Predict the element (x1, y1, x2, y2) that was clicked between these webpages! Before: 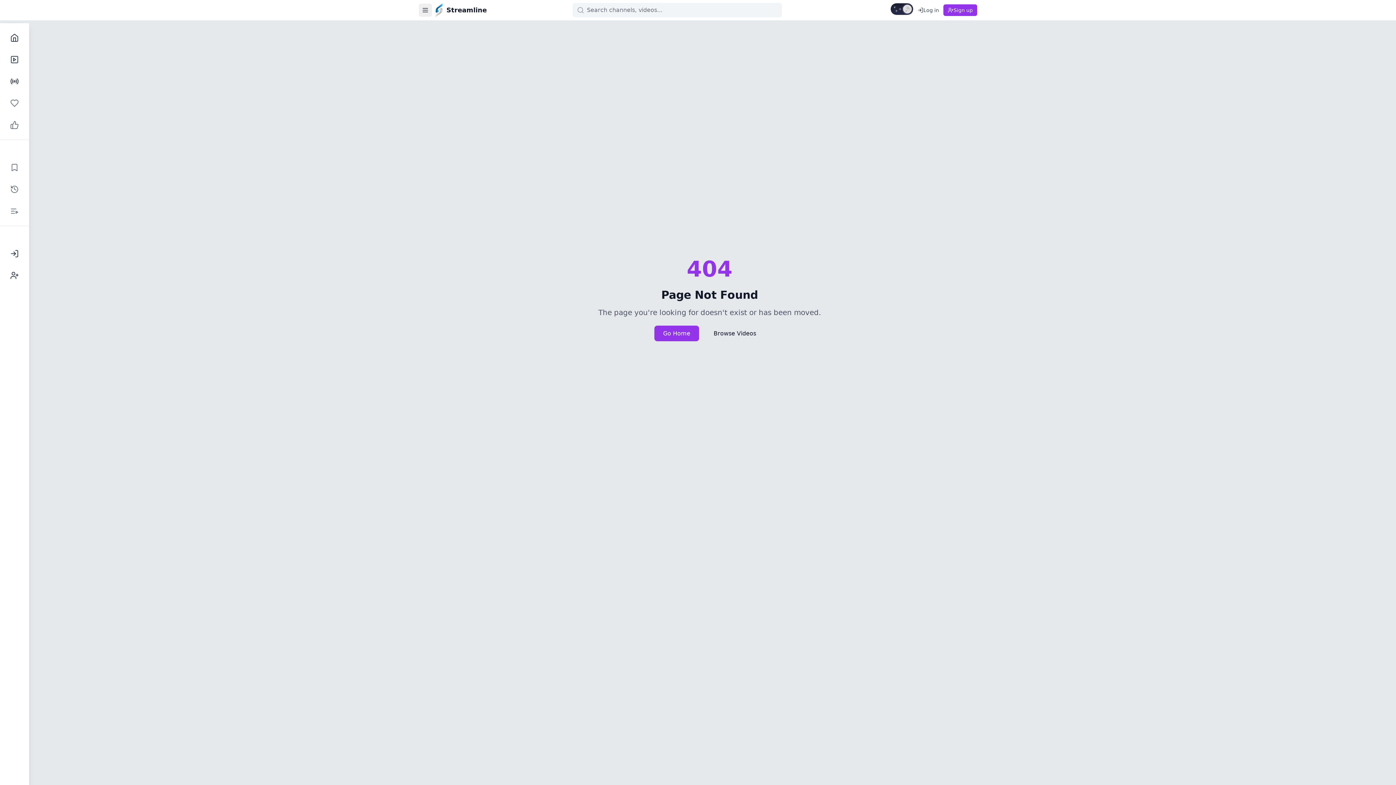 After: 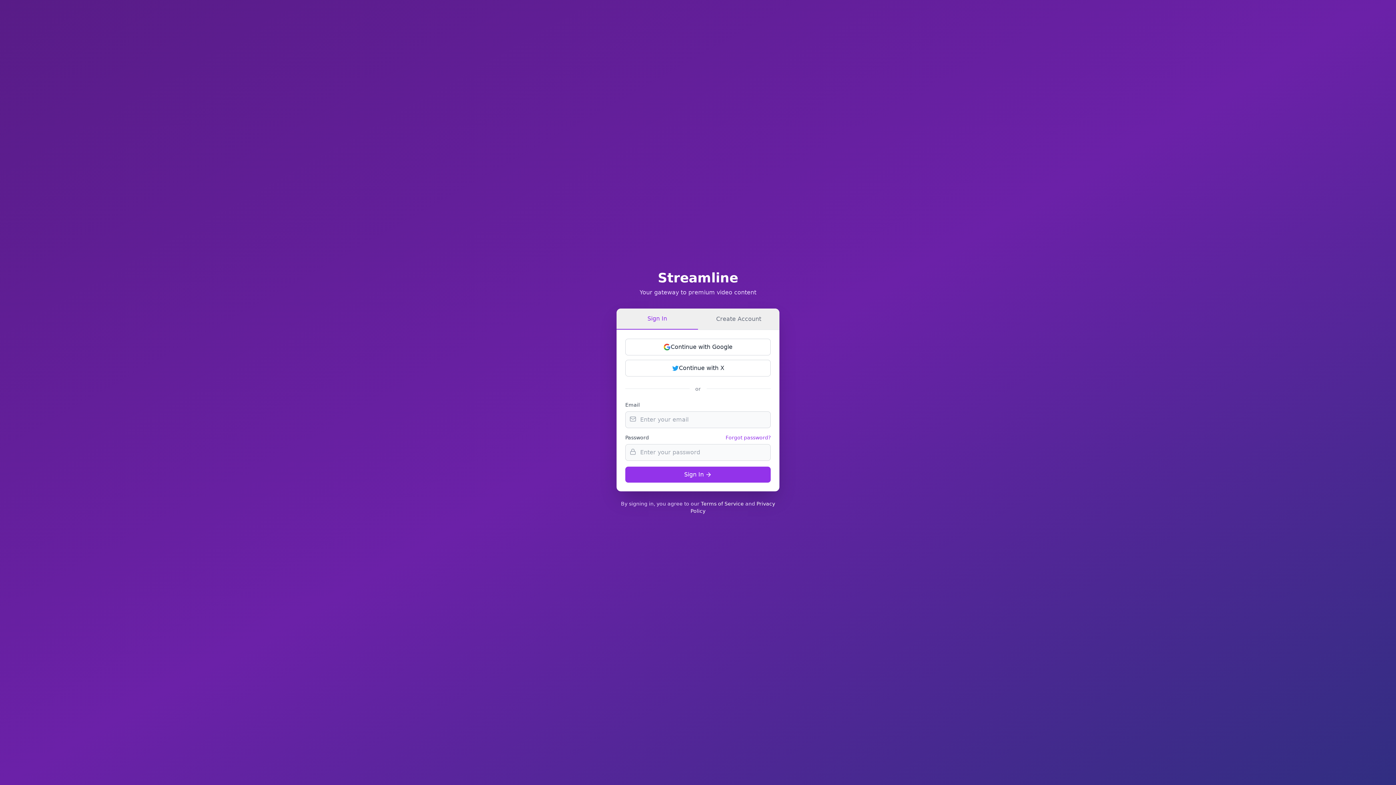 Action: bbox: (4, 265, 24, 285) label: Sign Up